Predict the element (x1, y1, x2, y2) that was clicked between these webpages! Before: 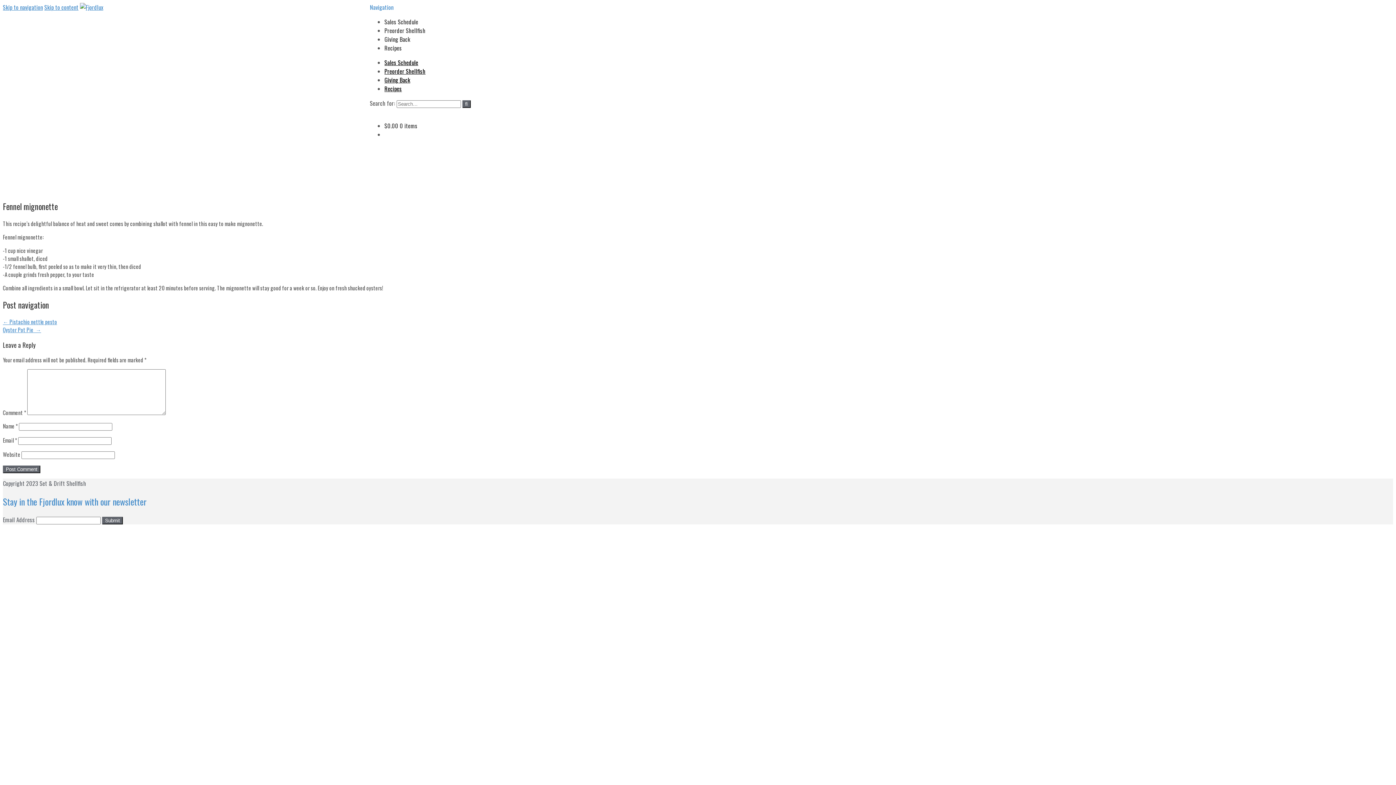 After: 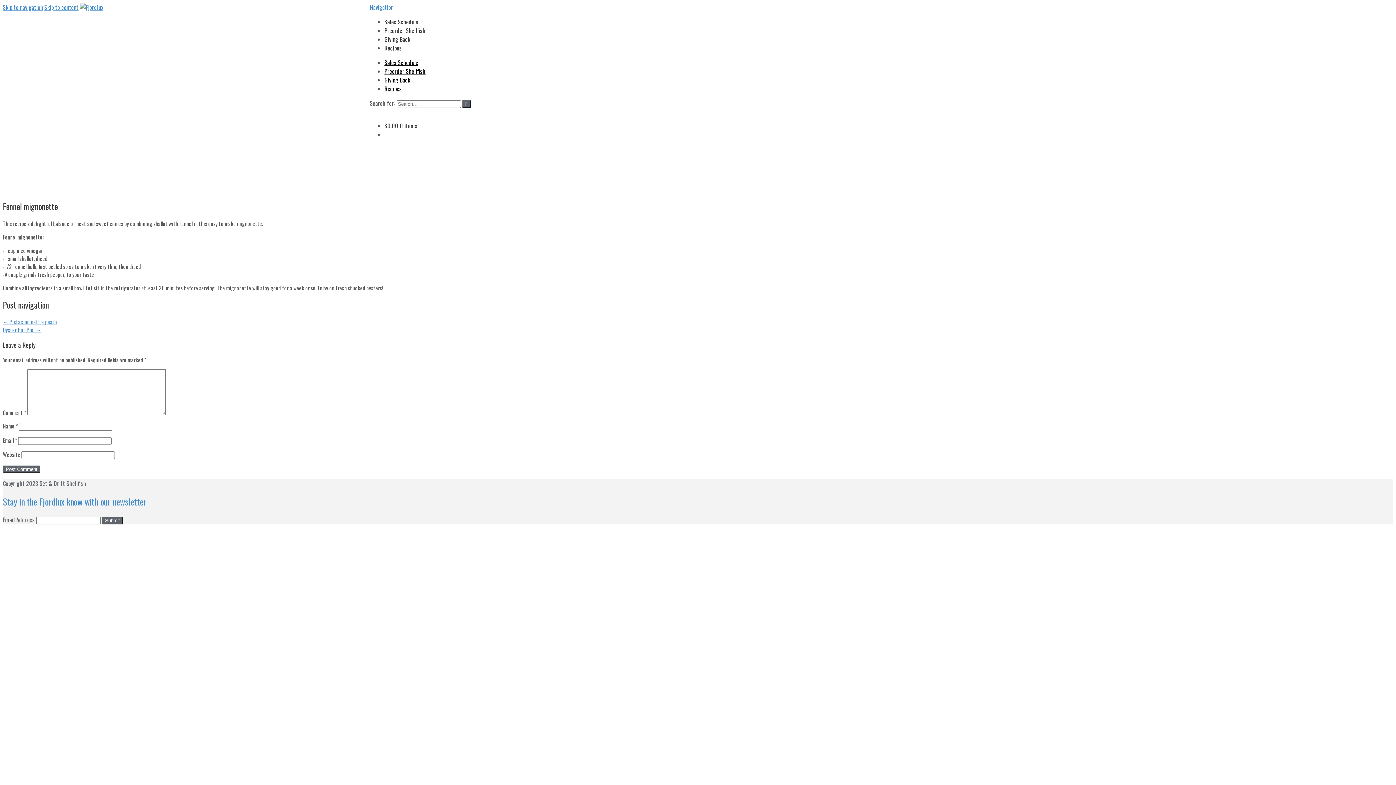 Action: label: Skip to navigation bbox: (2, 2, 42, 11)